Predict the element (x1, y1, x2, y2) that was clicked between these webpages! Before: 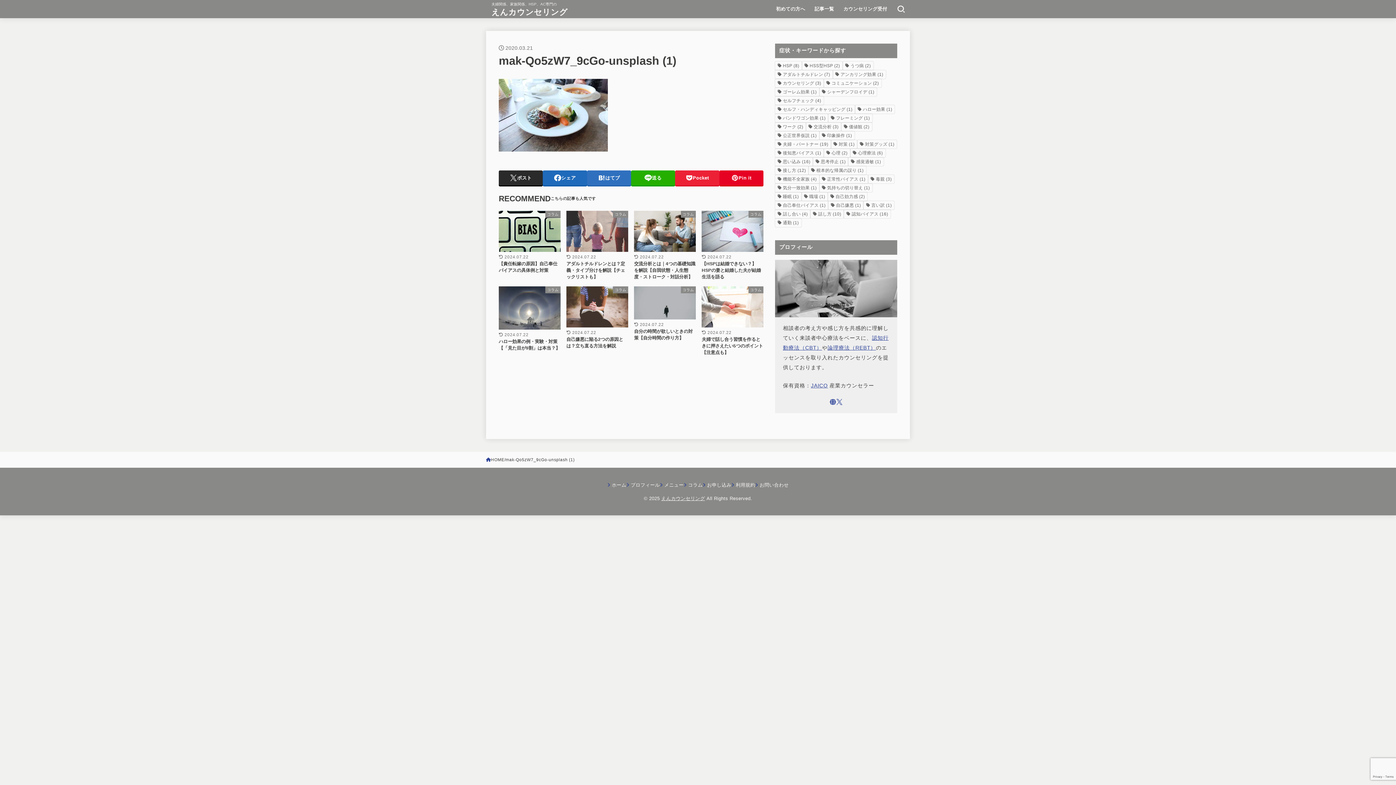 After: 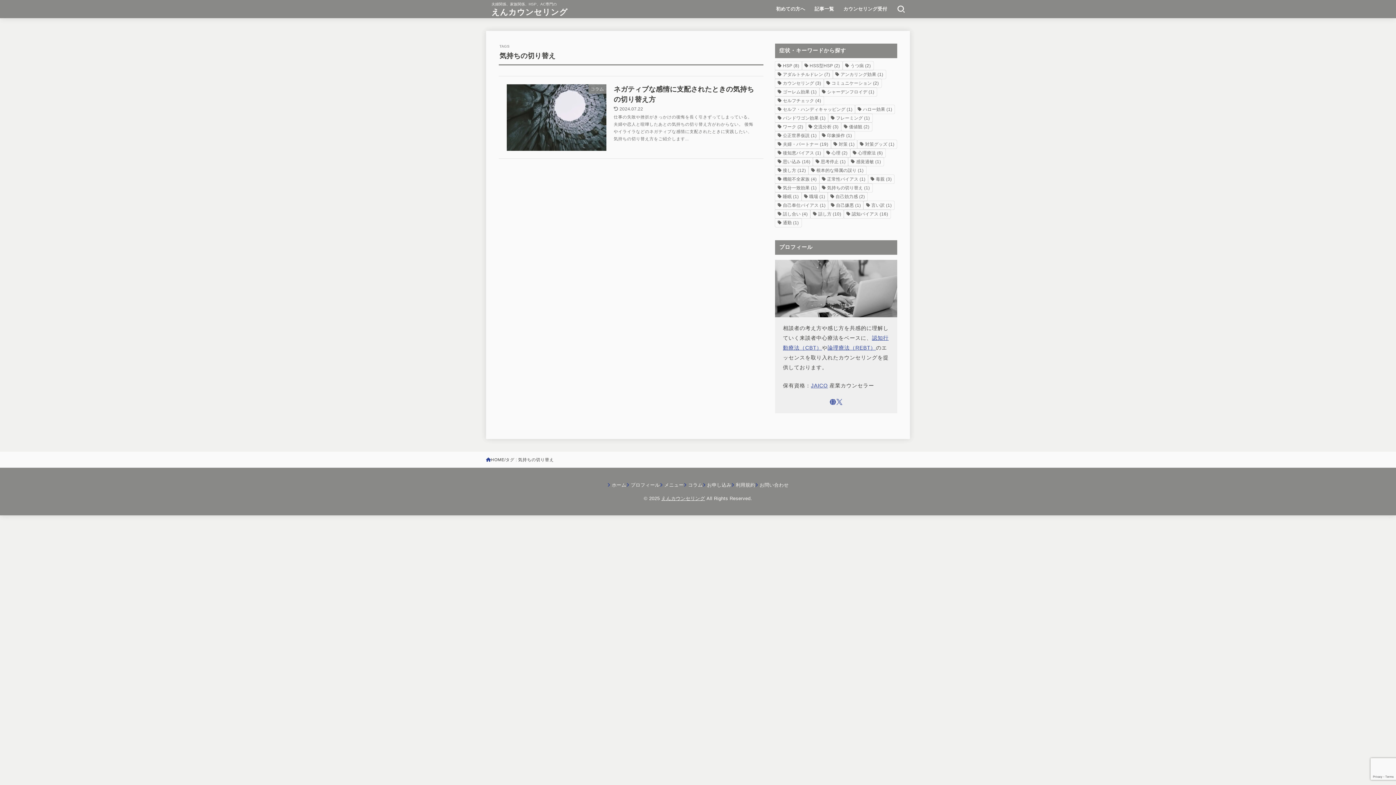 Action: bbox: (819, 183, 872, 192) label: 気持ちの切り替え (1個の項目)